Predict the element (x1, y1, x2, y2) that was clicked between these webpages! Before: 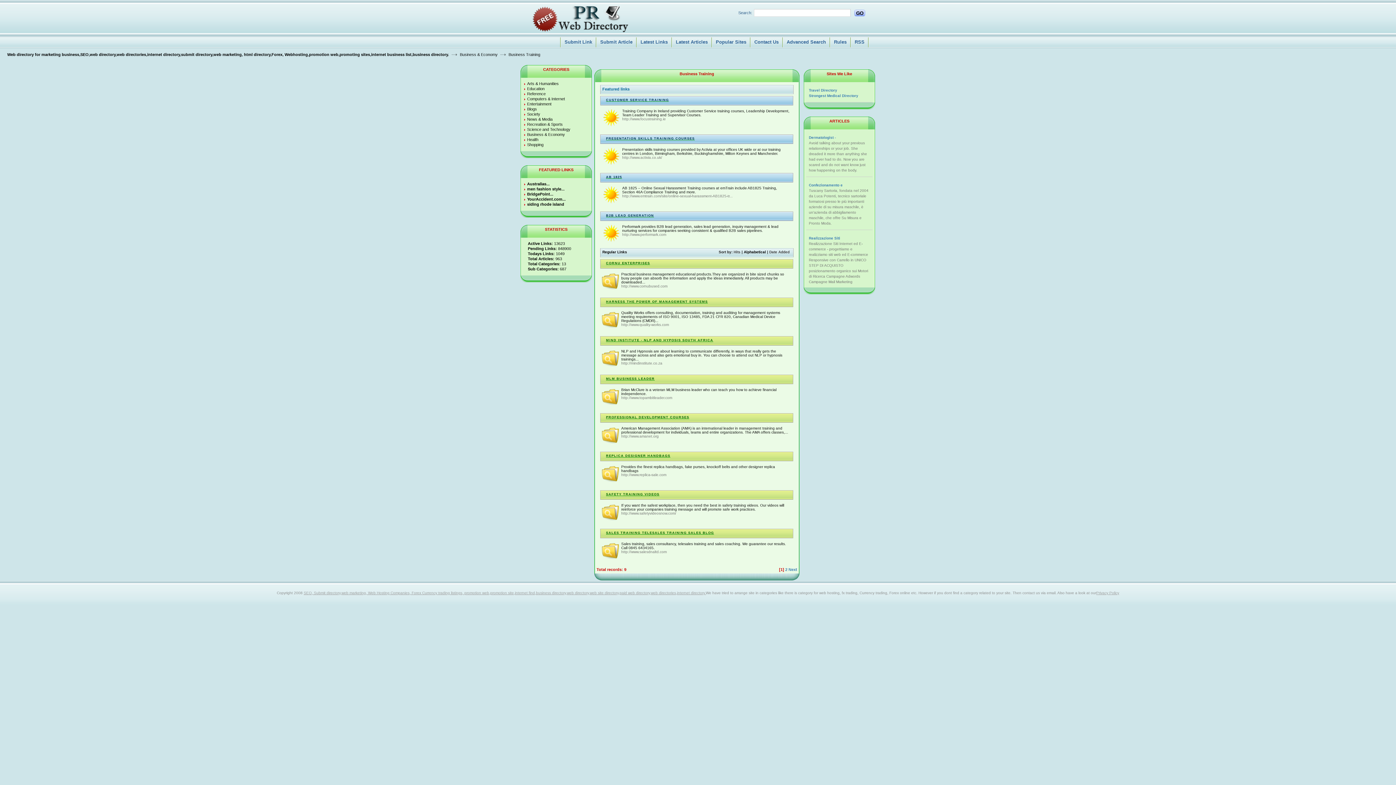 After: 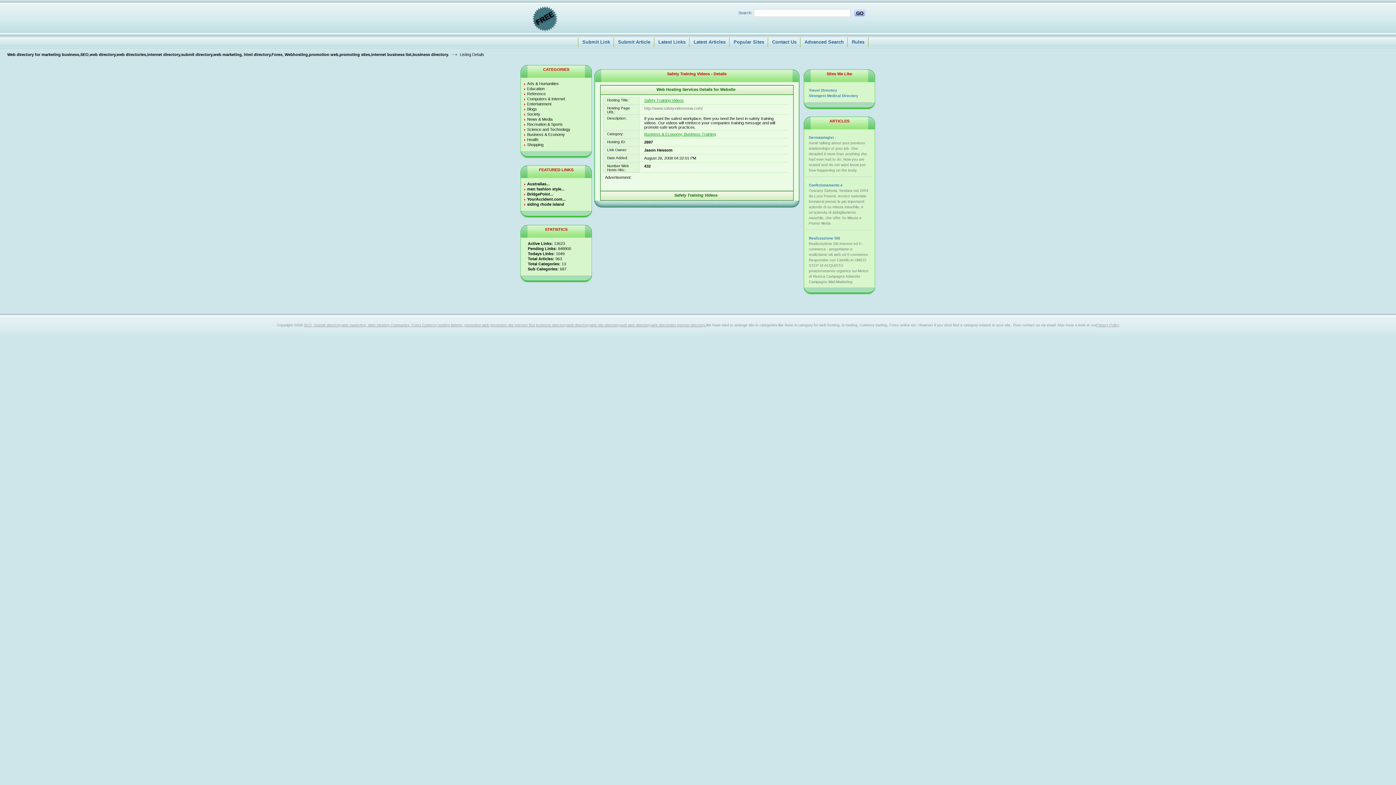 Action: bbox: (602, 517, 619, 521)